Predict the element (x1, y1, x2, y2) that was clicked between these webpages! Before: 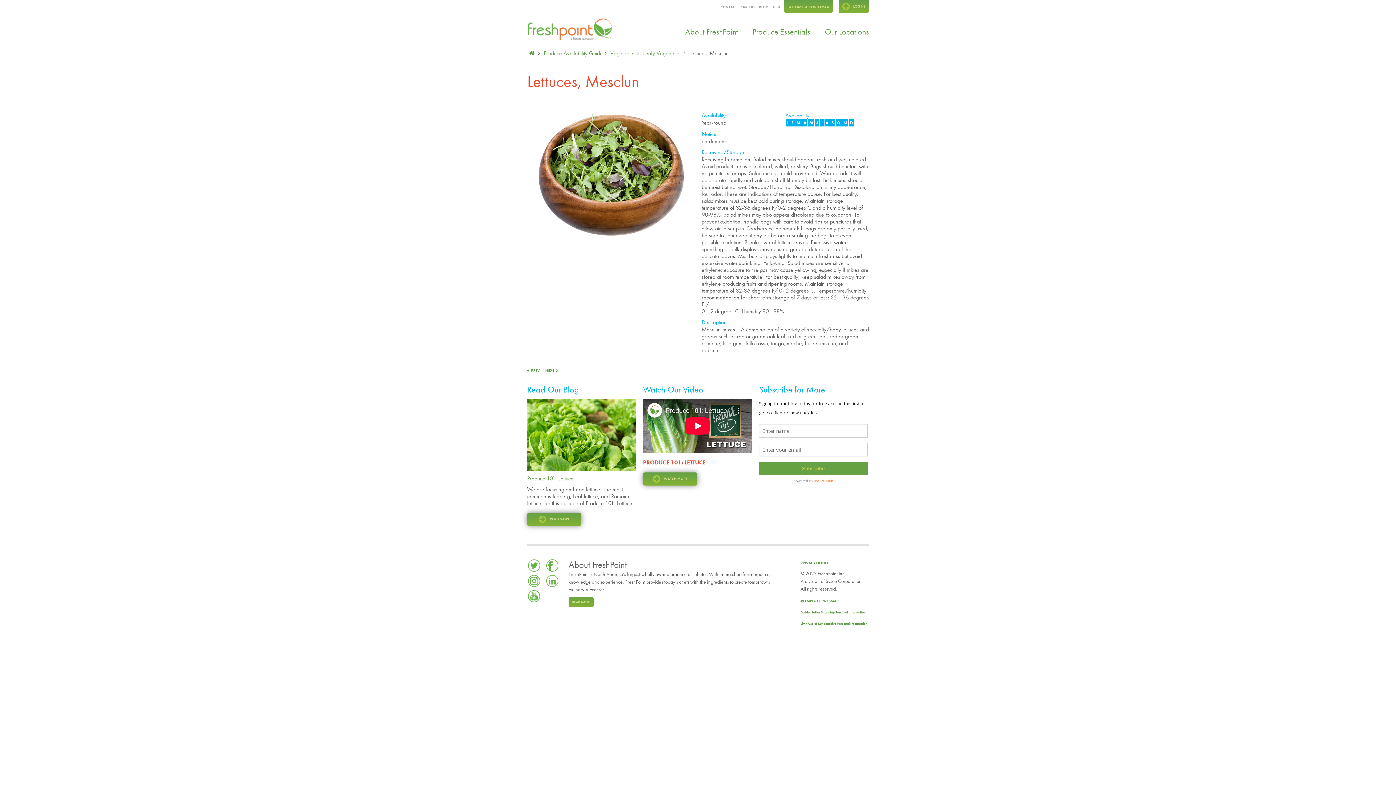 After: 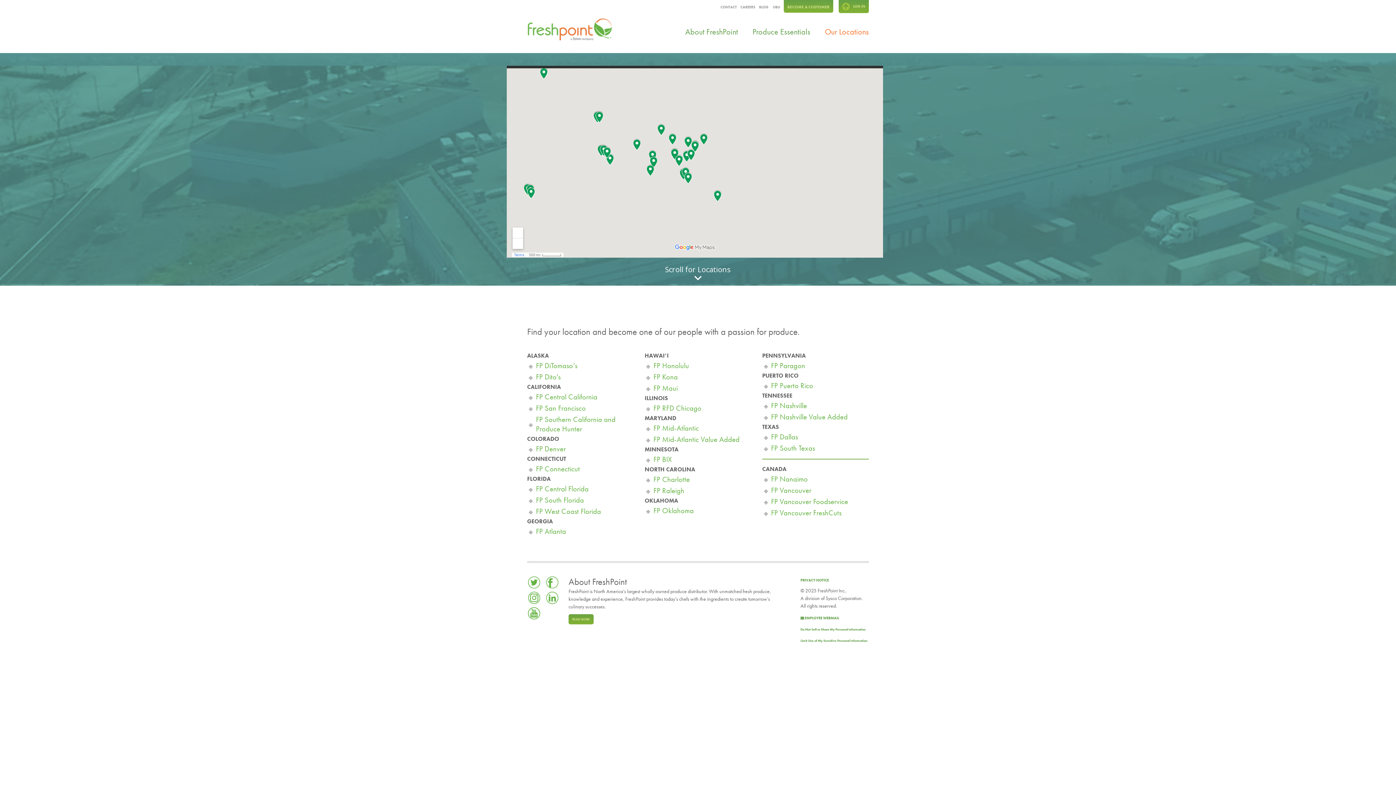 Action: label: Our Locations bbox: (817, 24, 869, 45)